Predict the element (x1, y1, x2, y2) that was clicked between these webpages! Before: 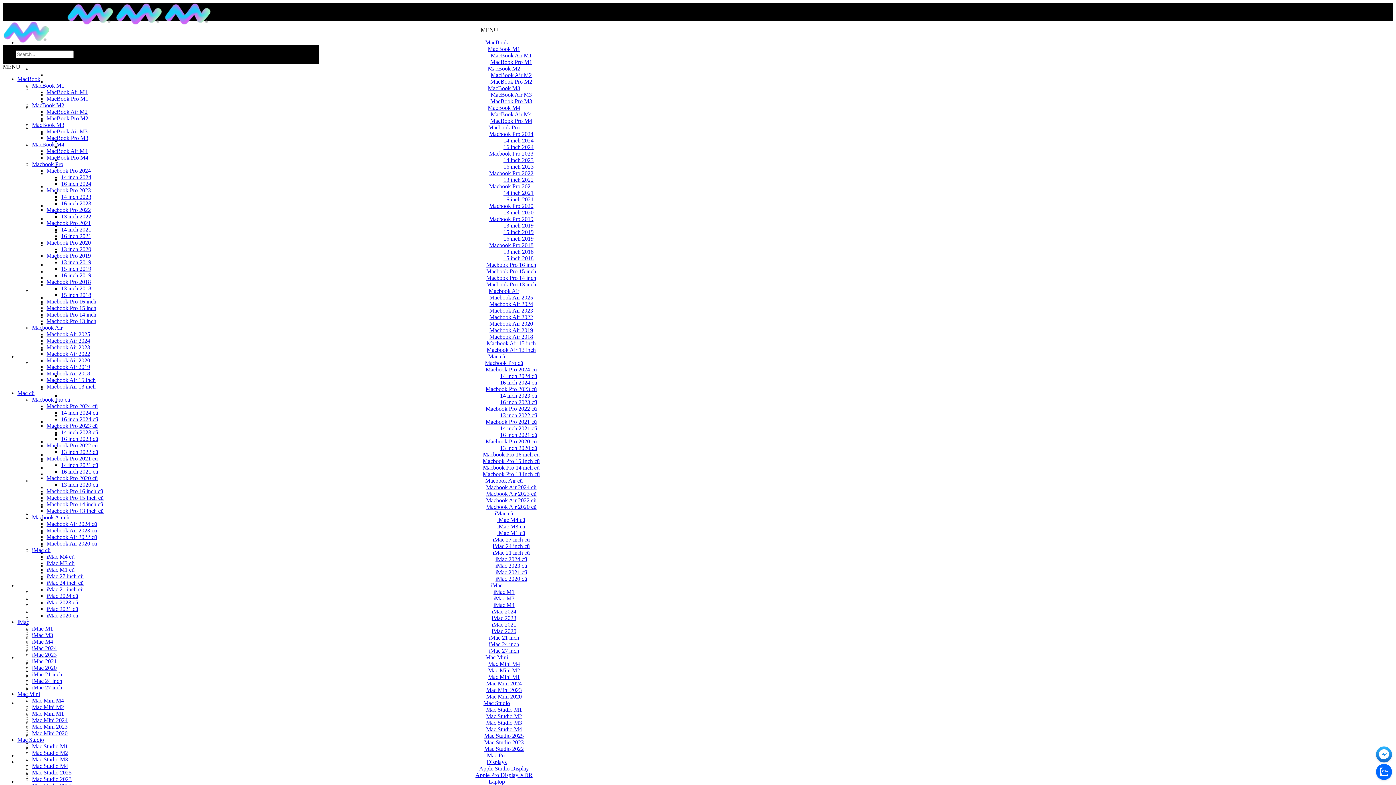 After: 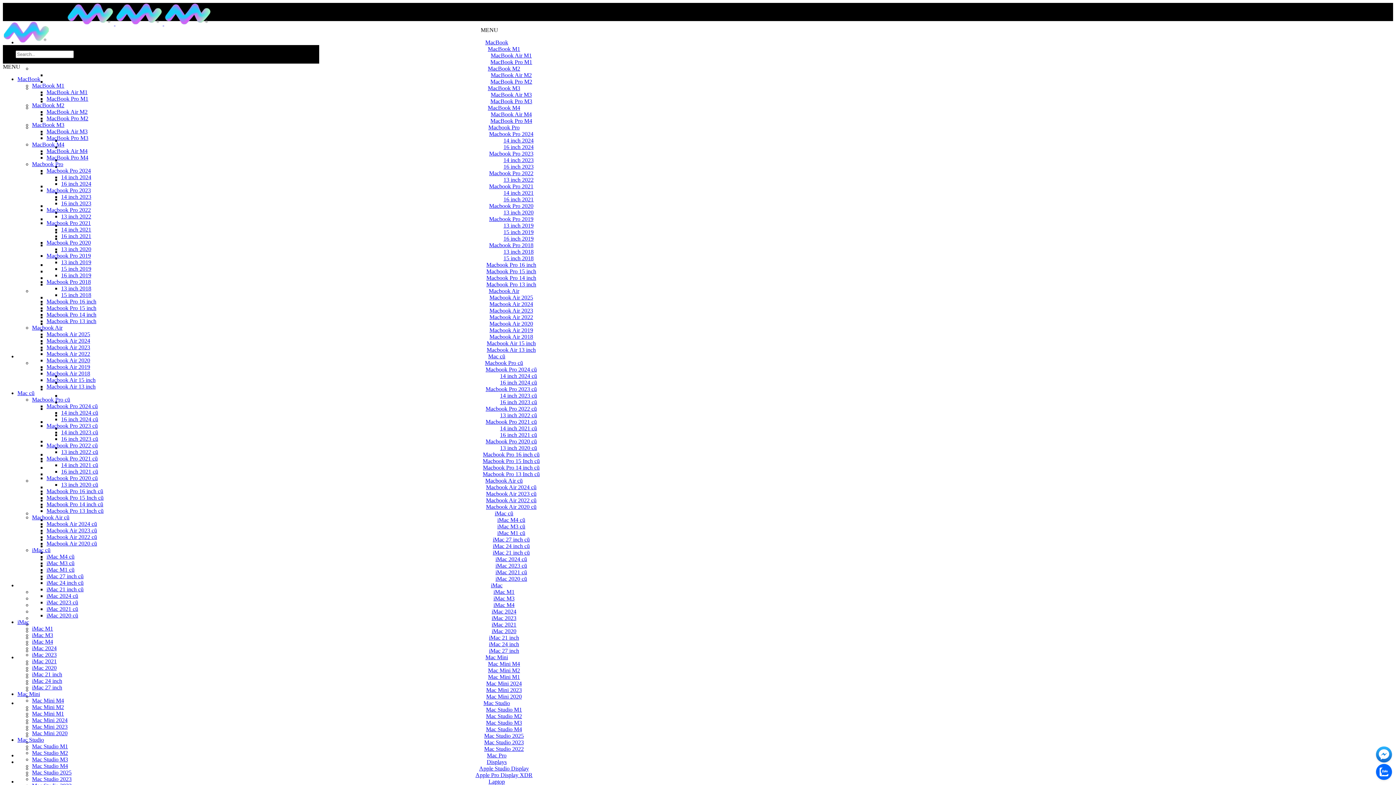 Action: label: Macbook Air 2023 bbox: (489, 307, 533, 313)